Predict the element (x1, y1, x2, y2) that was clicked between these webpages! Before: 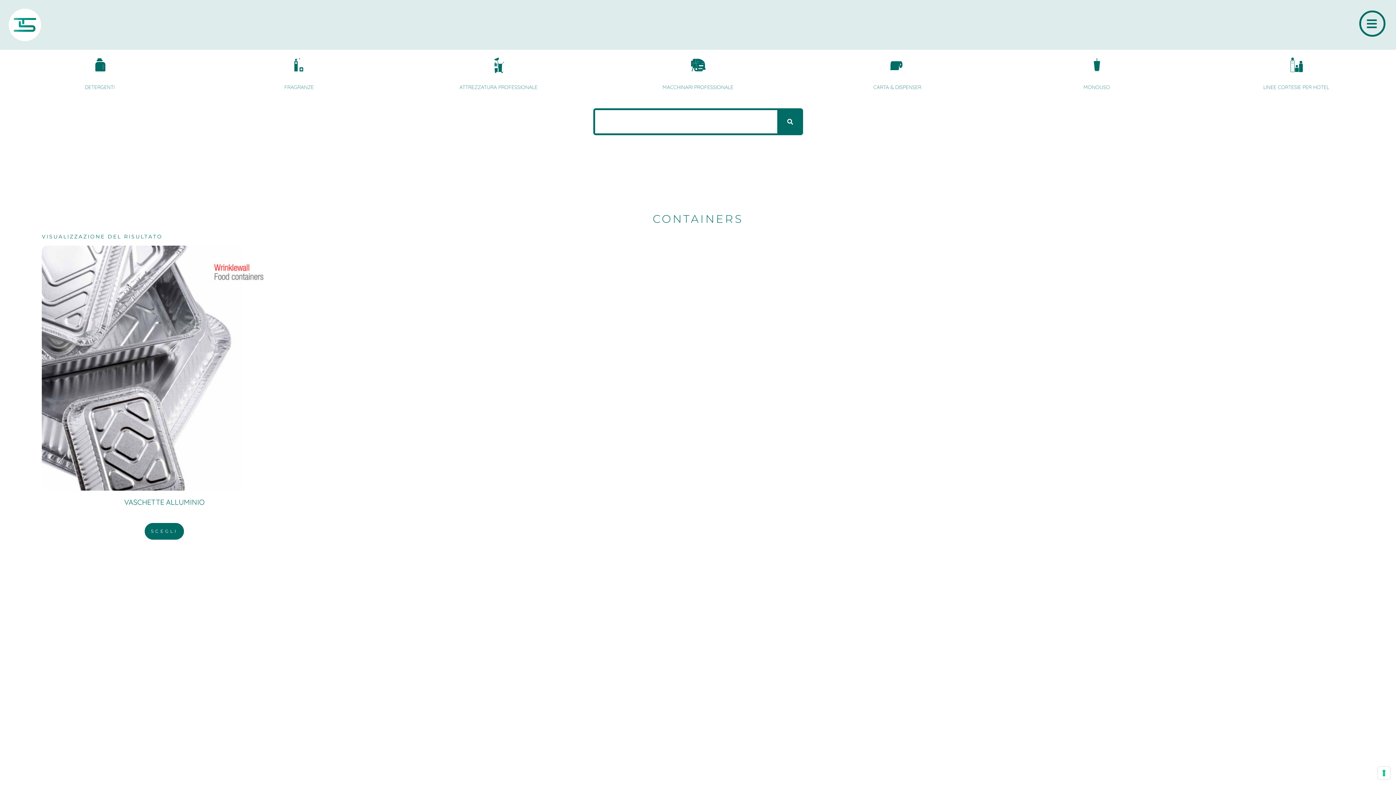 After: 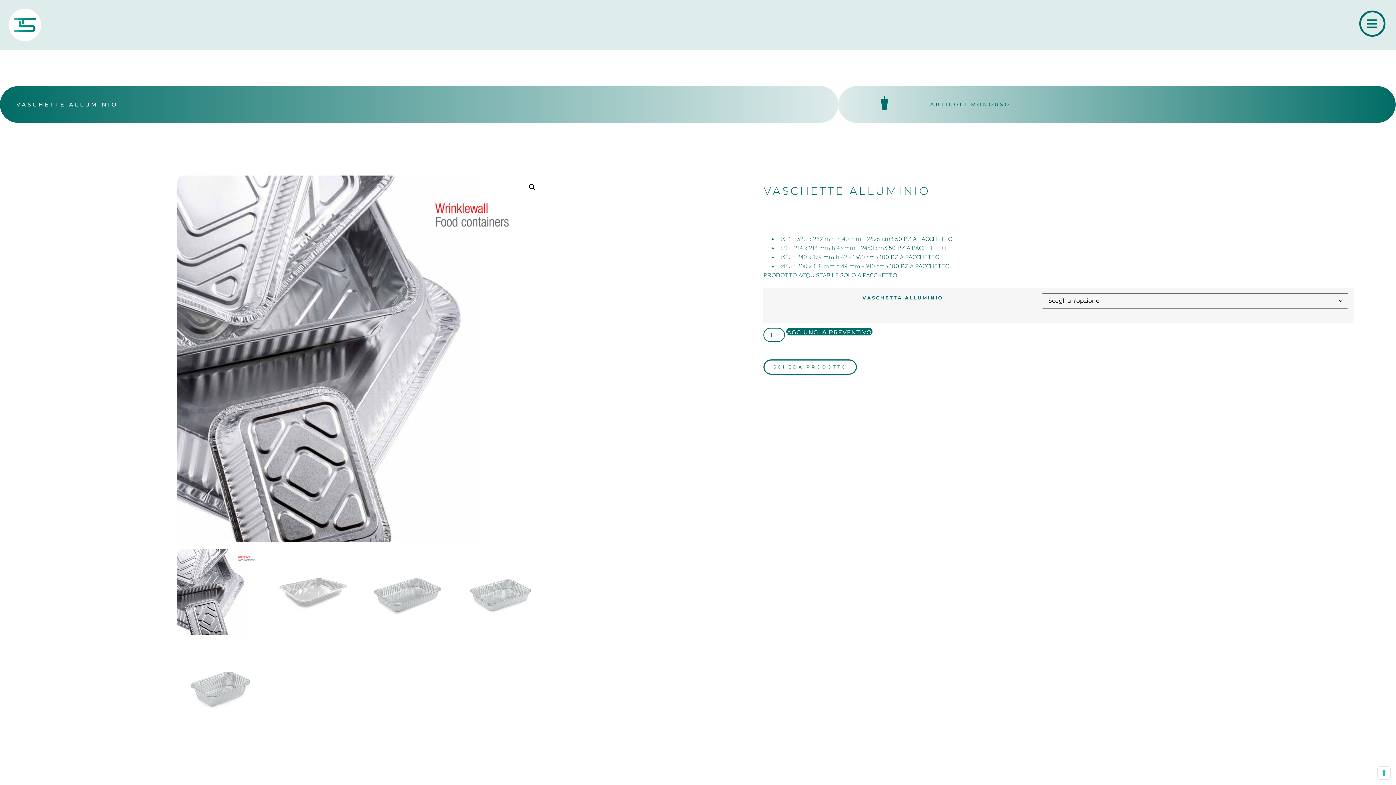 Action: bbox: (144, 523, 184, 539) label: Seleziona le opzioni per “VASCHETTE ALLUMINIO”